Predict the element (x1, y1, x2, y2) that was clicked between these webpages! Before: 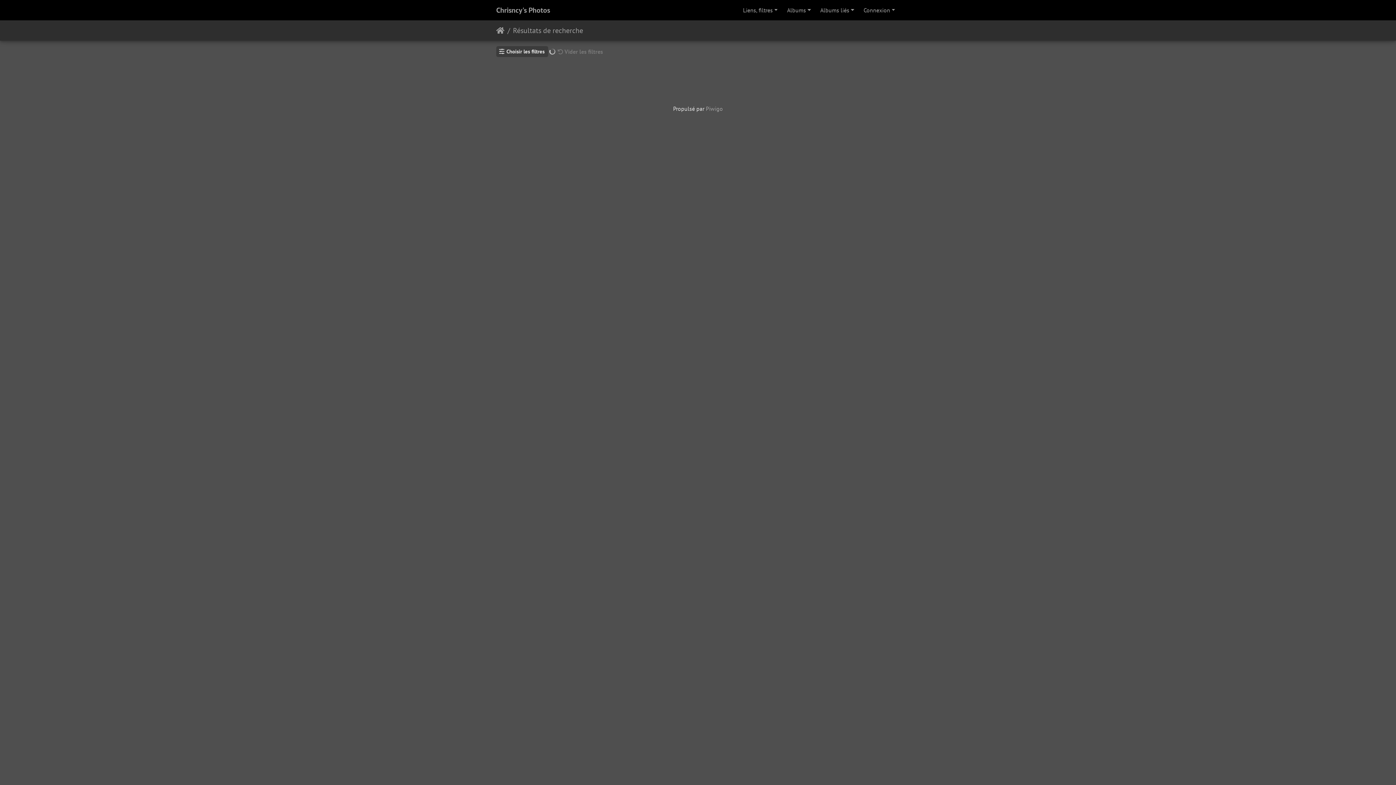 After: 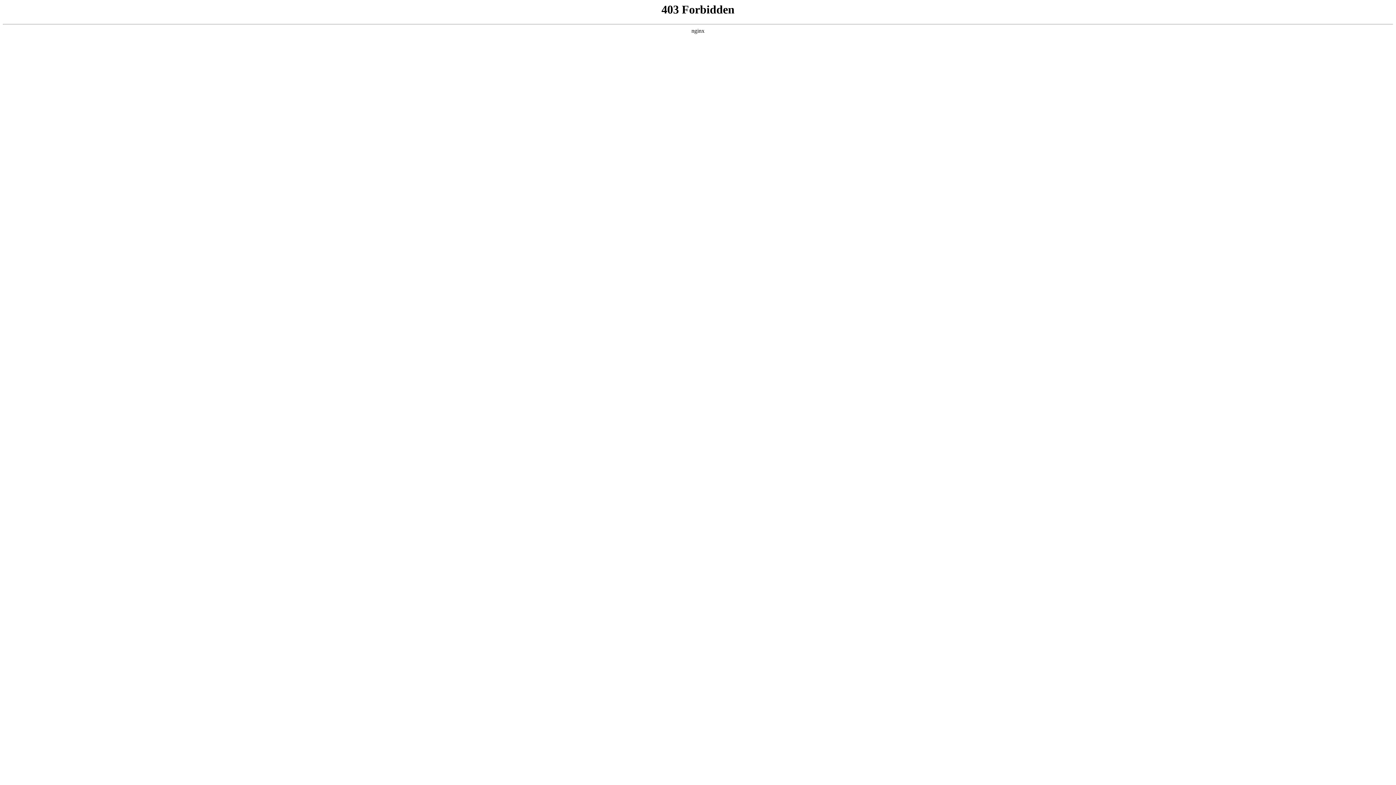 Action: bbox: (706, 105, 723, 112) label: Piwigo